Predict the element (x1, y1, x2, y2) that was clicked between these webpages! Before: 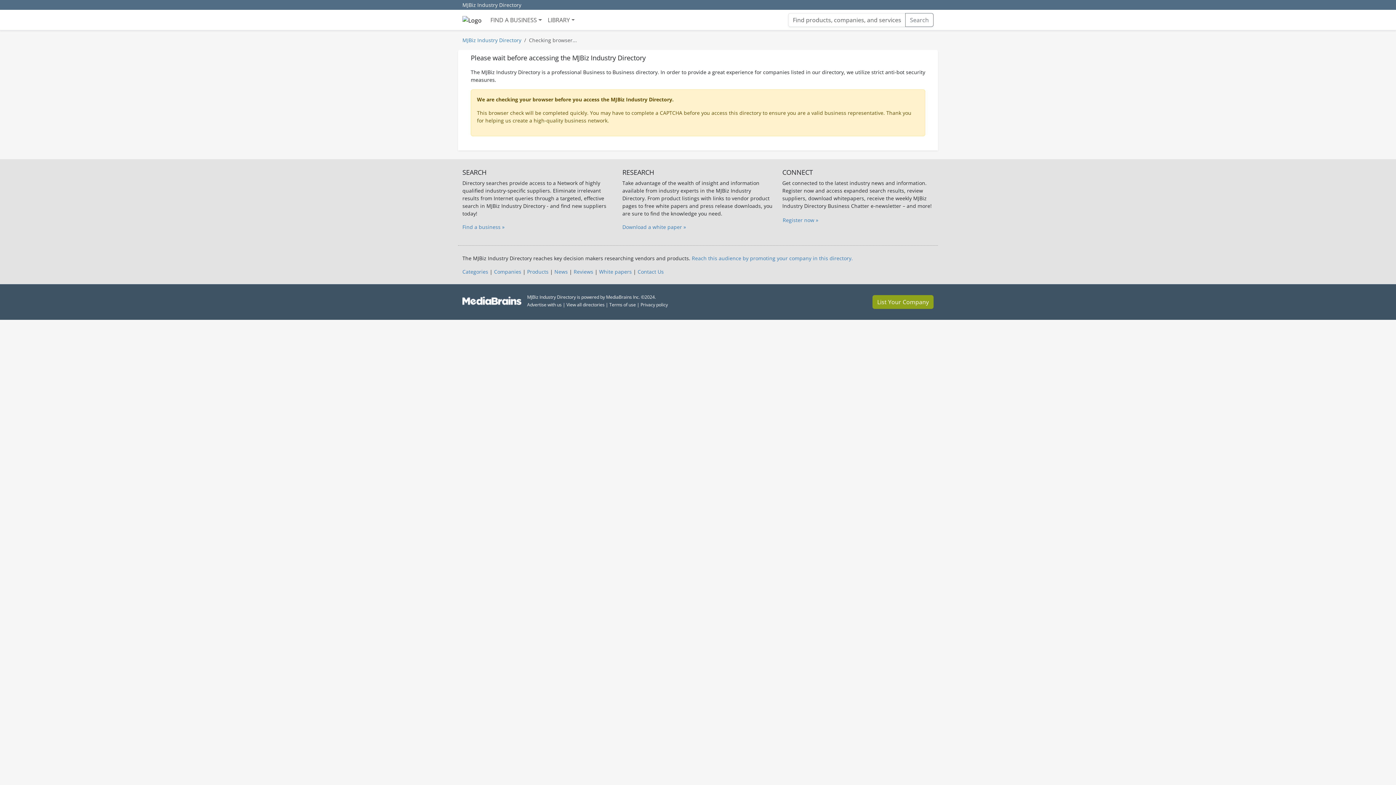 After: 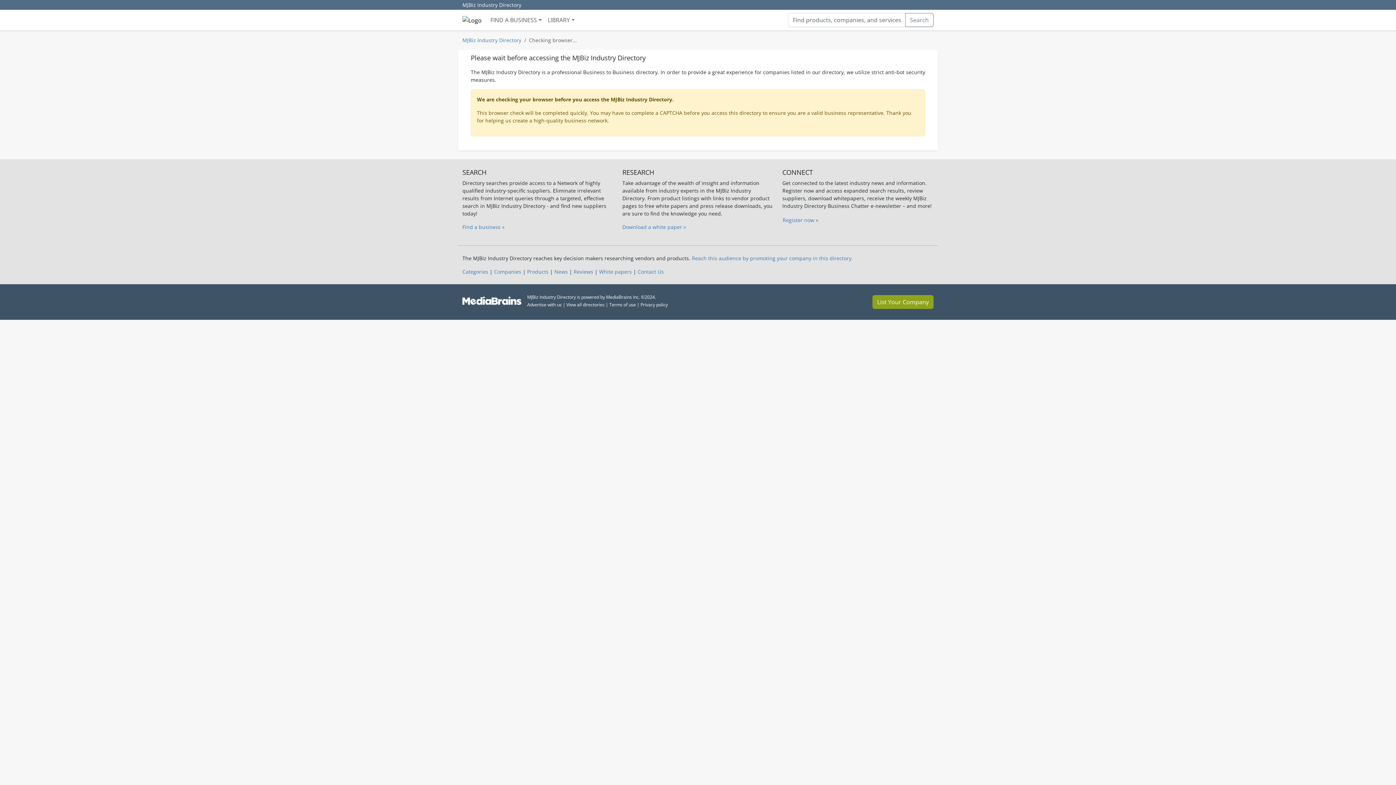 Action: bbox: (462, 268, 488, 275) label: Categories